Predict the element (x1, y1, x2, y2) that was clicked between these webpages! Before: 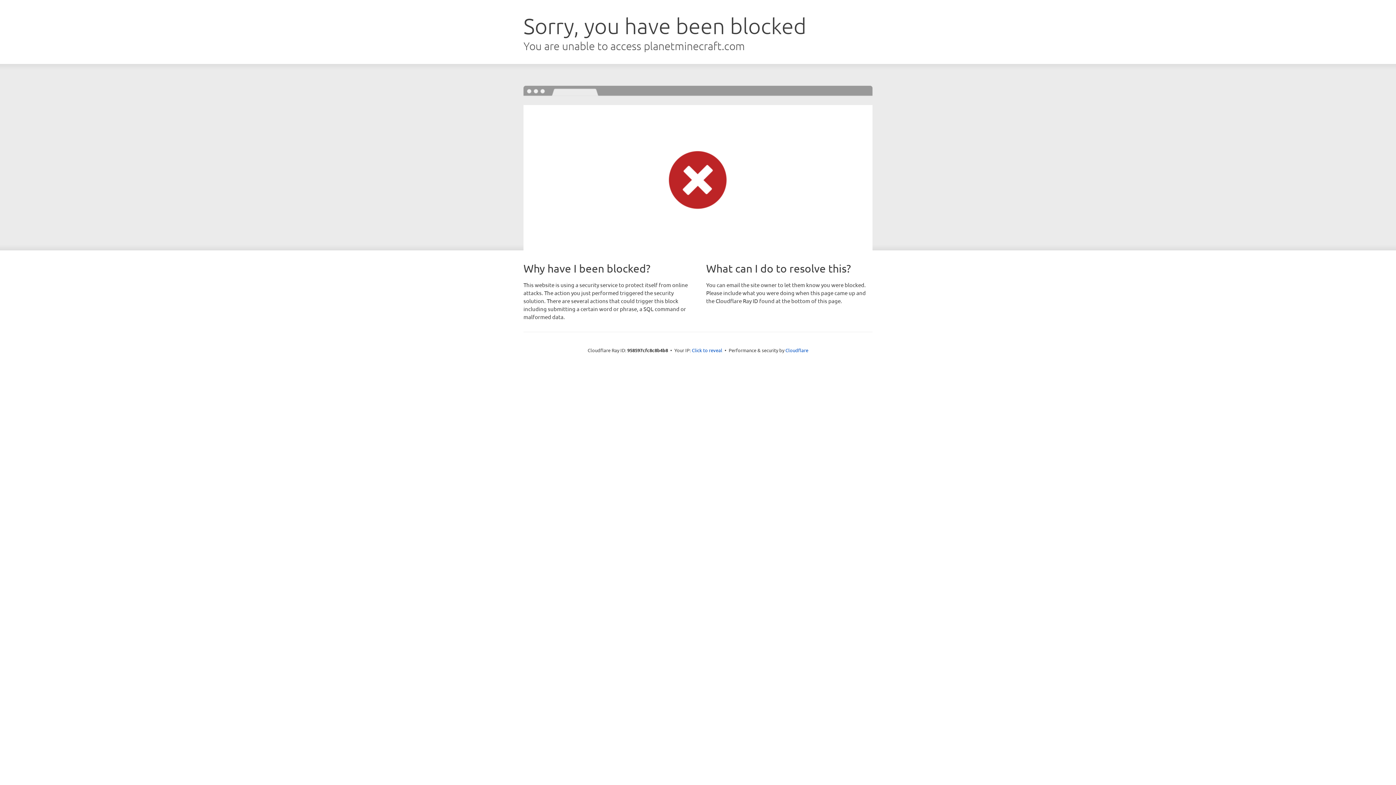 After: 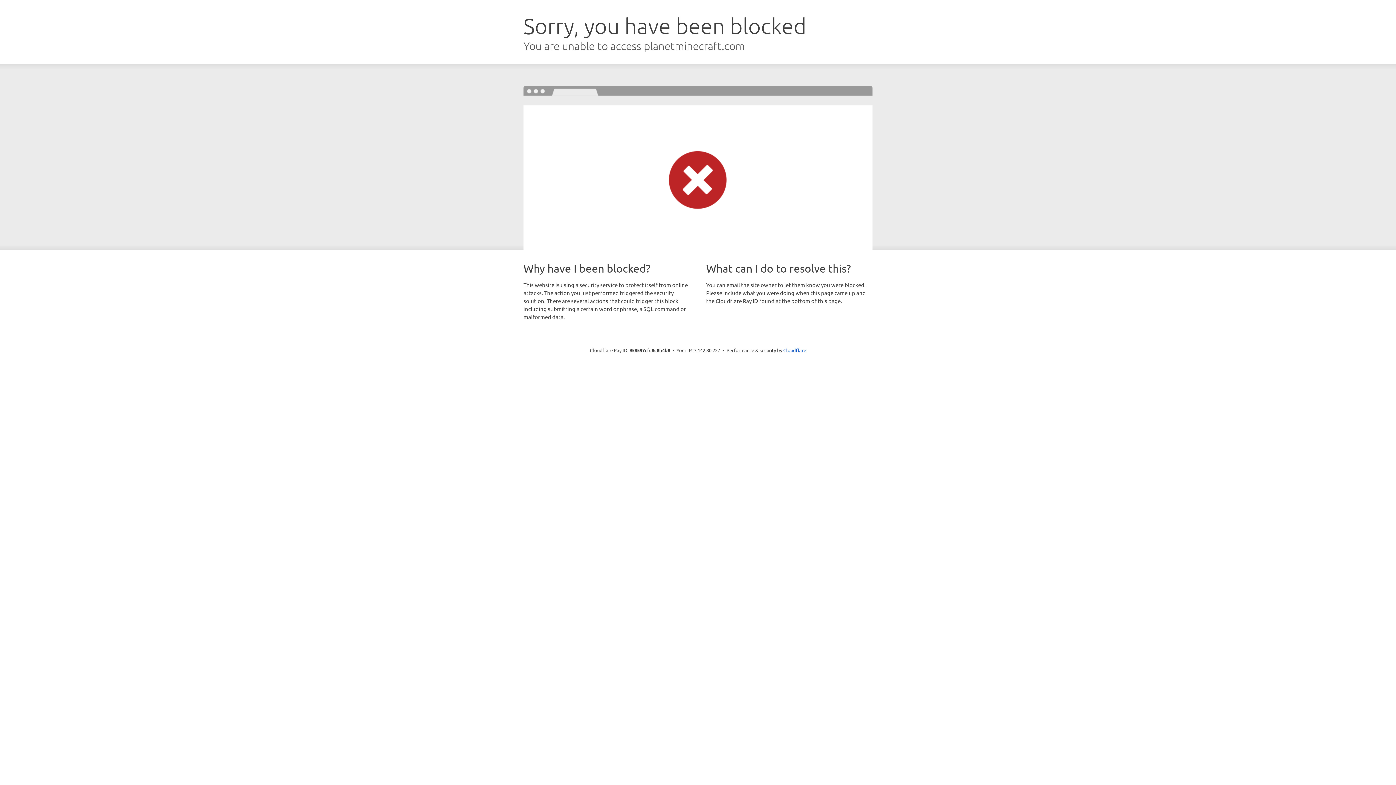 Action: bbox: (692, 346, 722, 353) label: Click to reveal